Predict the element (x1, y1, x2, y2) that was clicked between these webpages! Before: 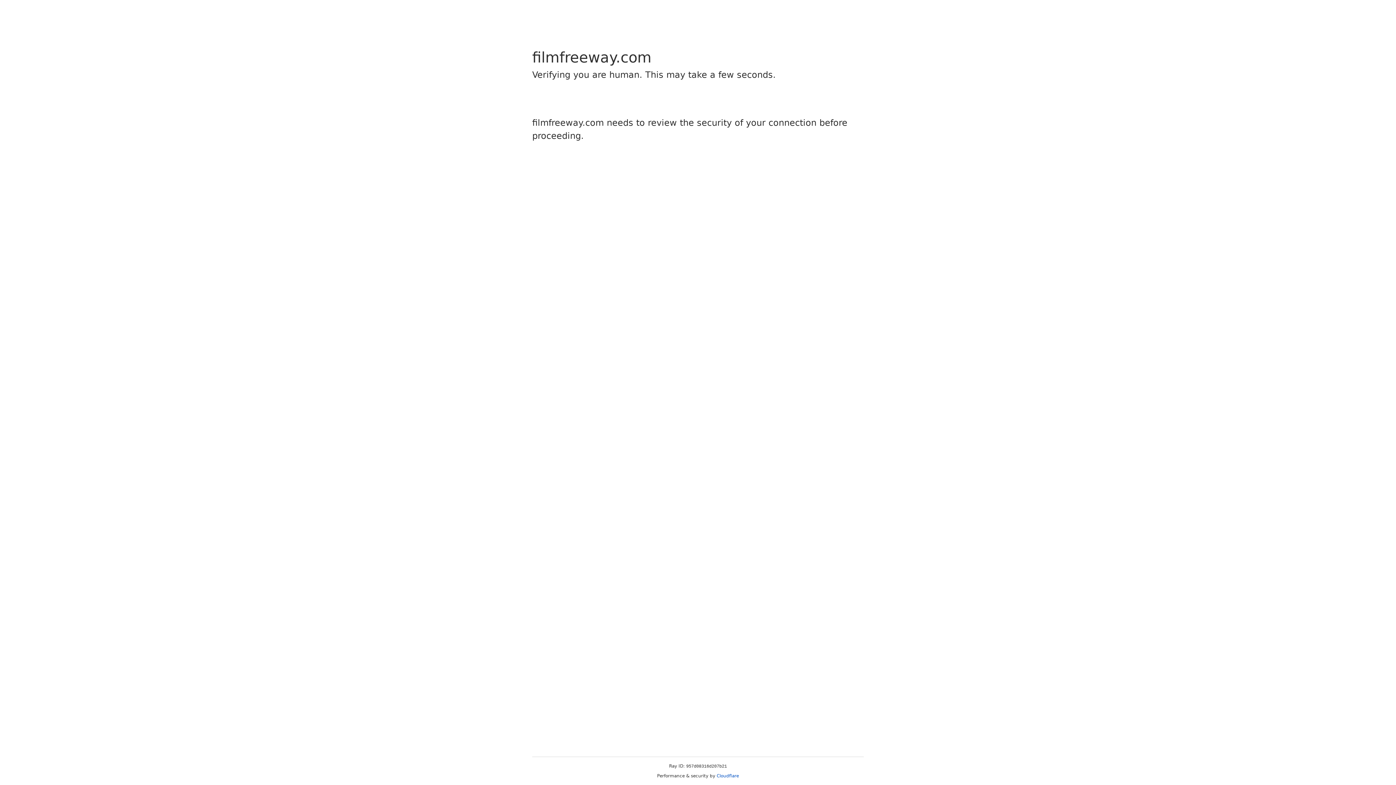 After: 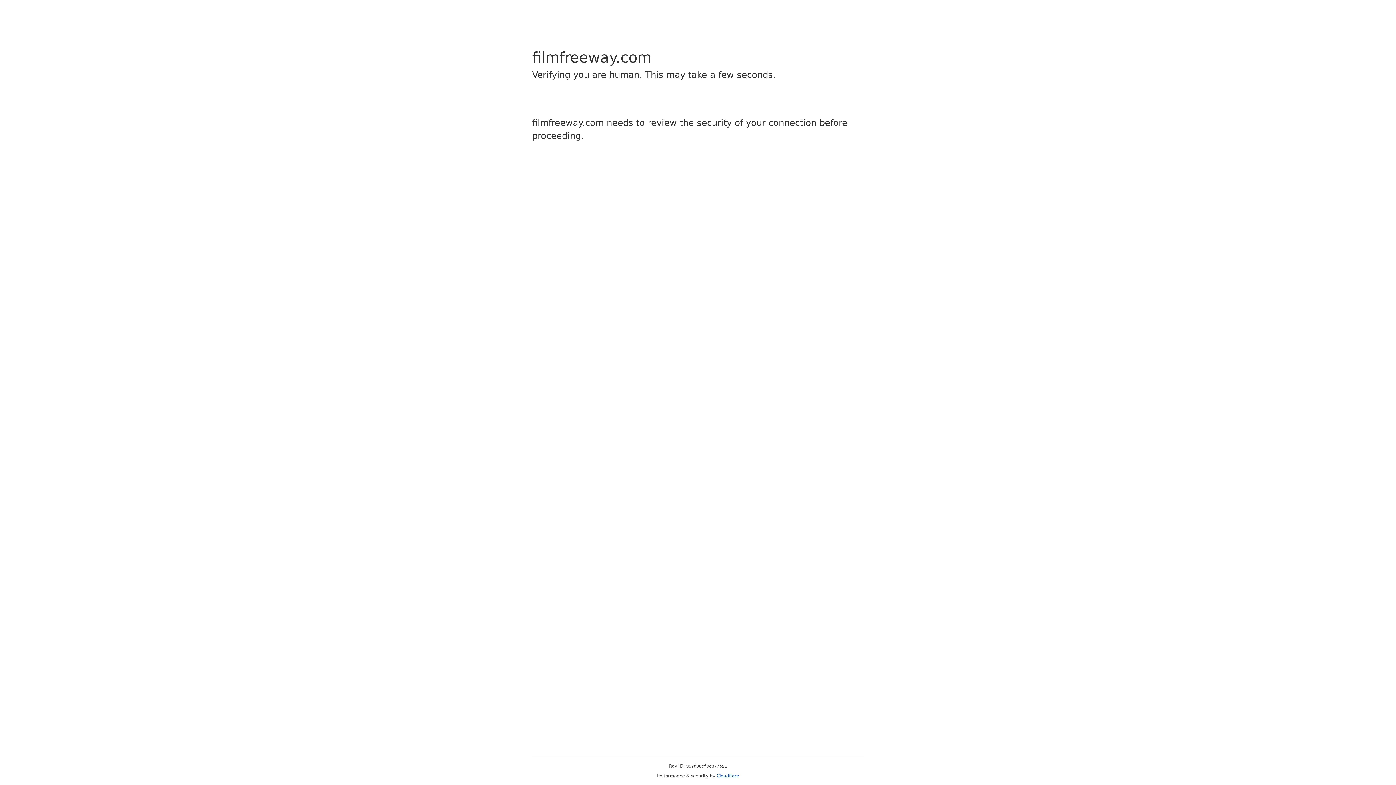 Action: bbox: (716, 773, 739, 778) label: Cloudflare